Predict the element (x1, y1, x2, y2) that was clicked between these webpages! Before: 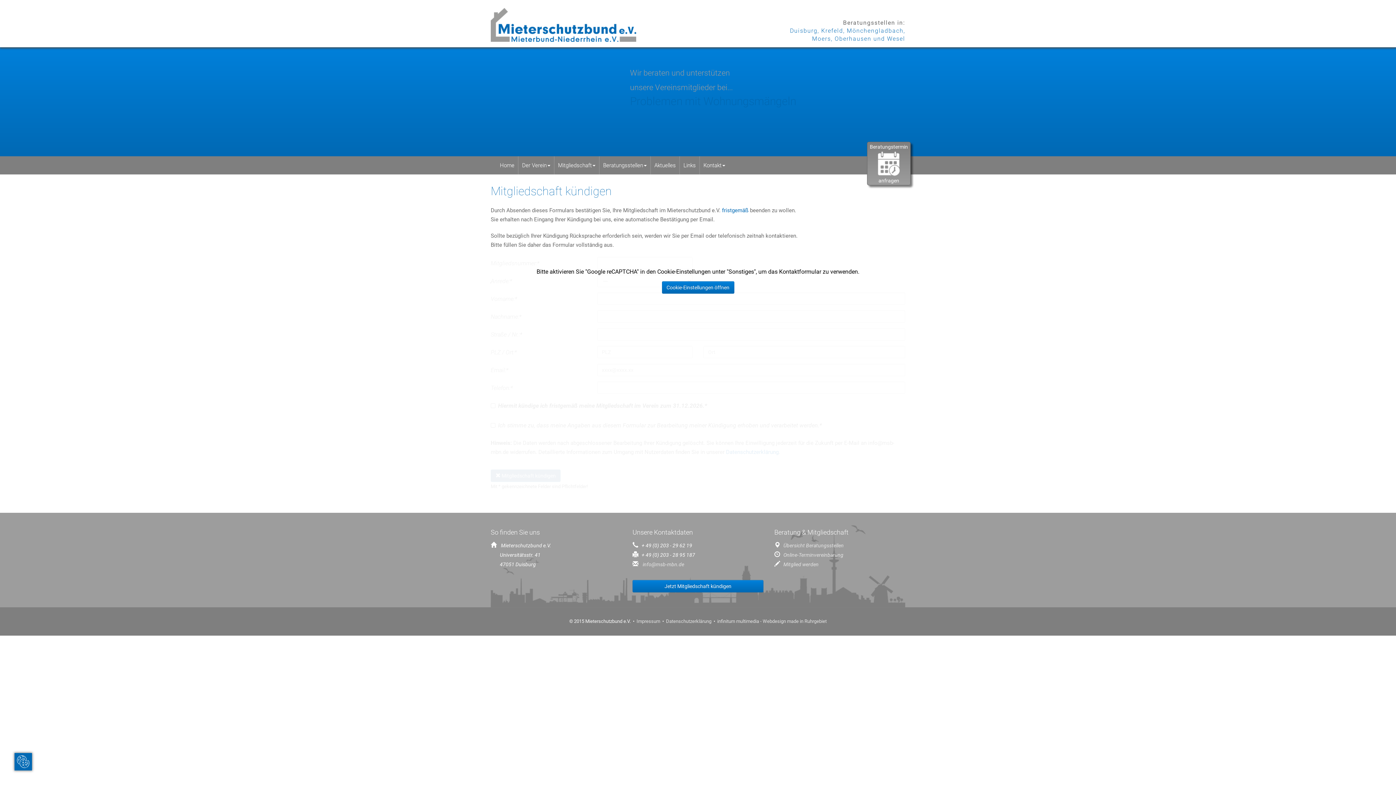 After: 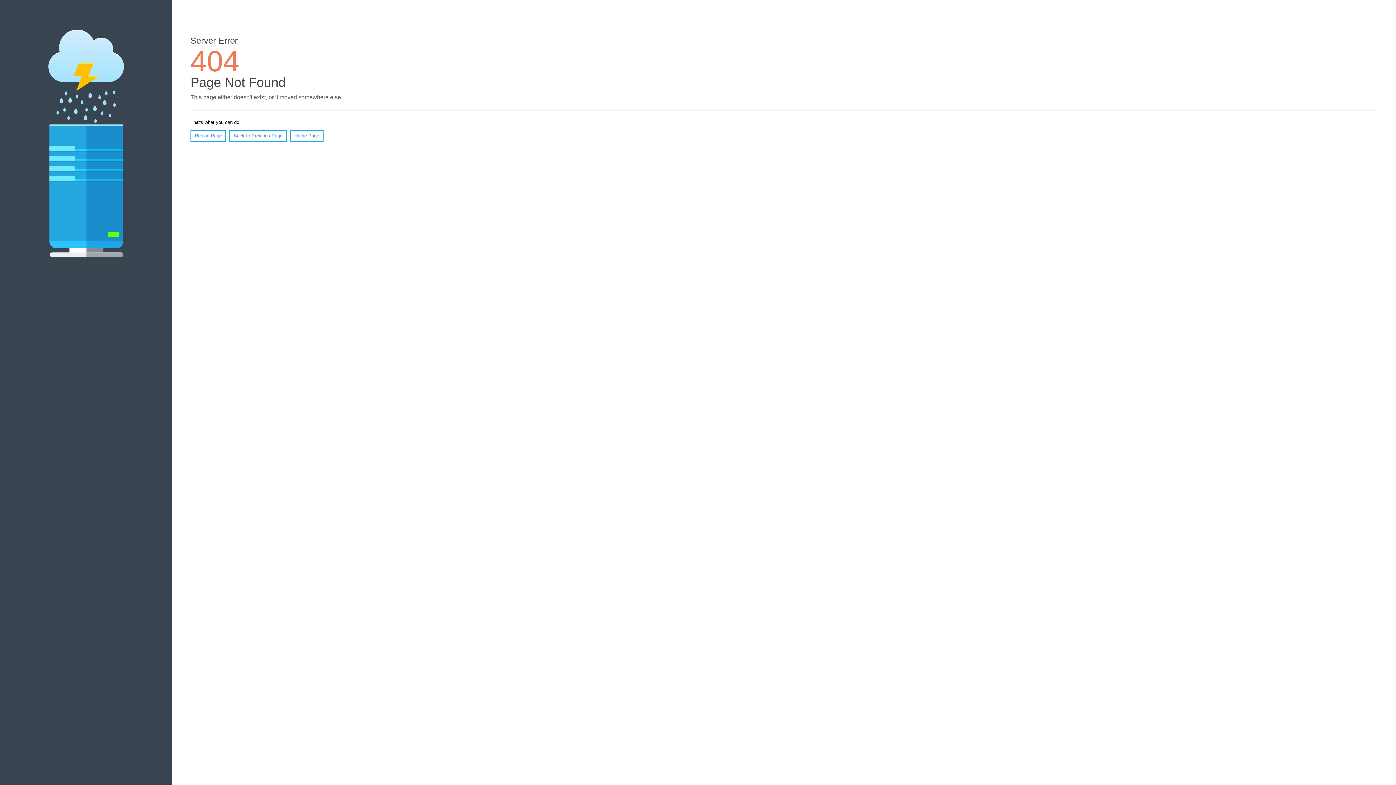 Action: bbox: (641, 561, 684, 567) label:  info@msb-mbn.de